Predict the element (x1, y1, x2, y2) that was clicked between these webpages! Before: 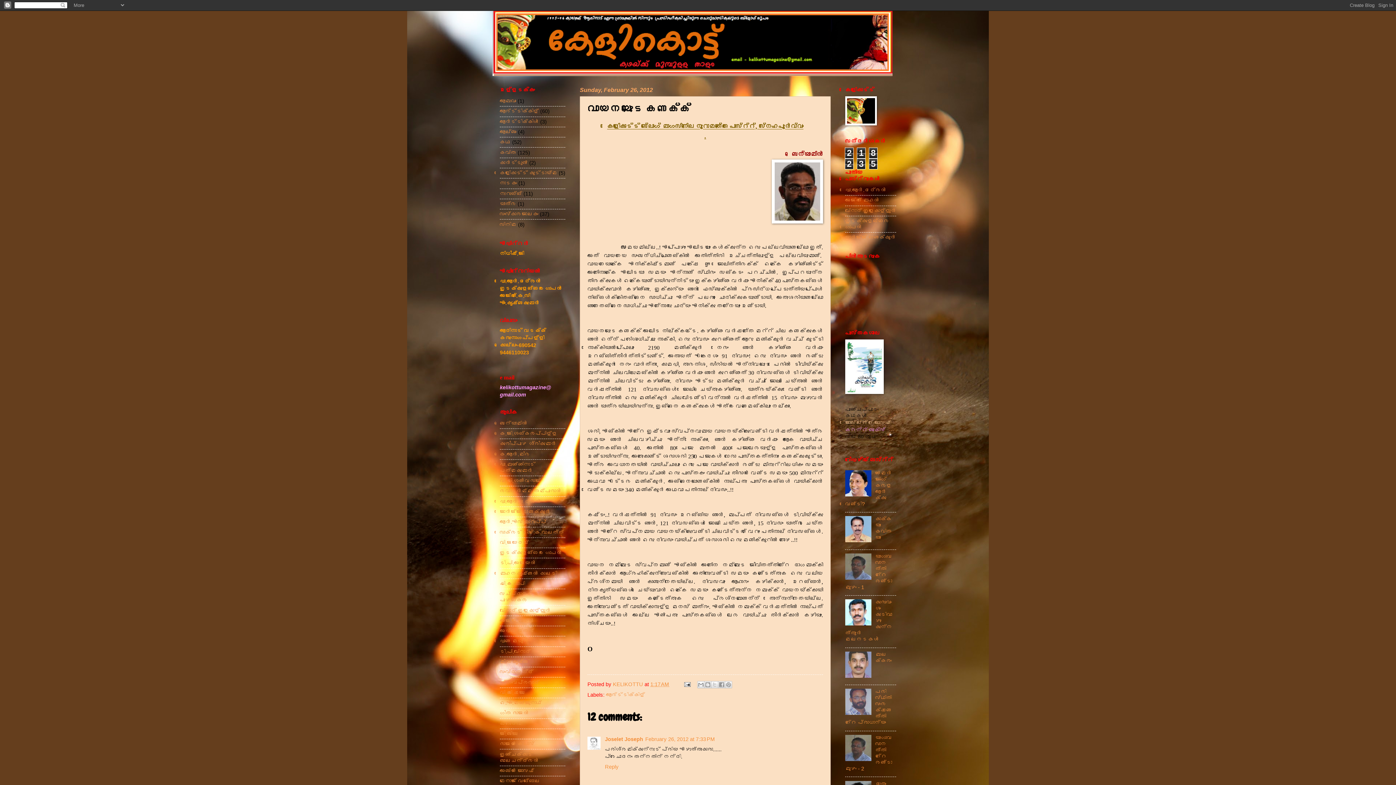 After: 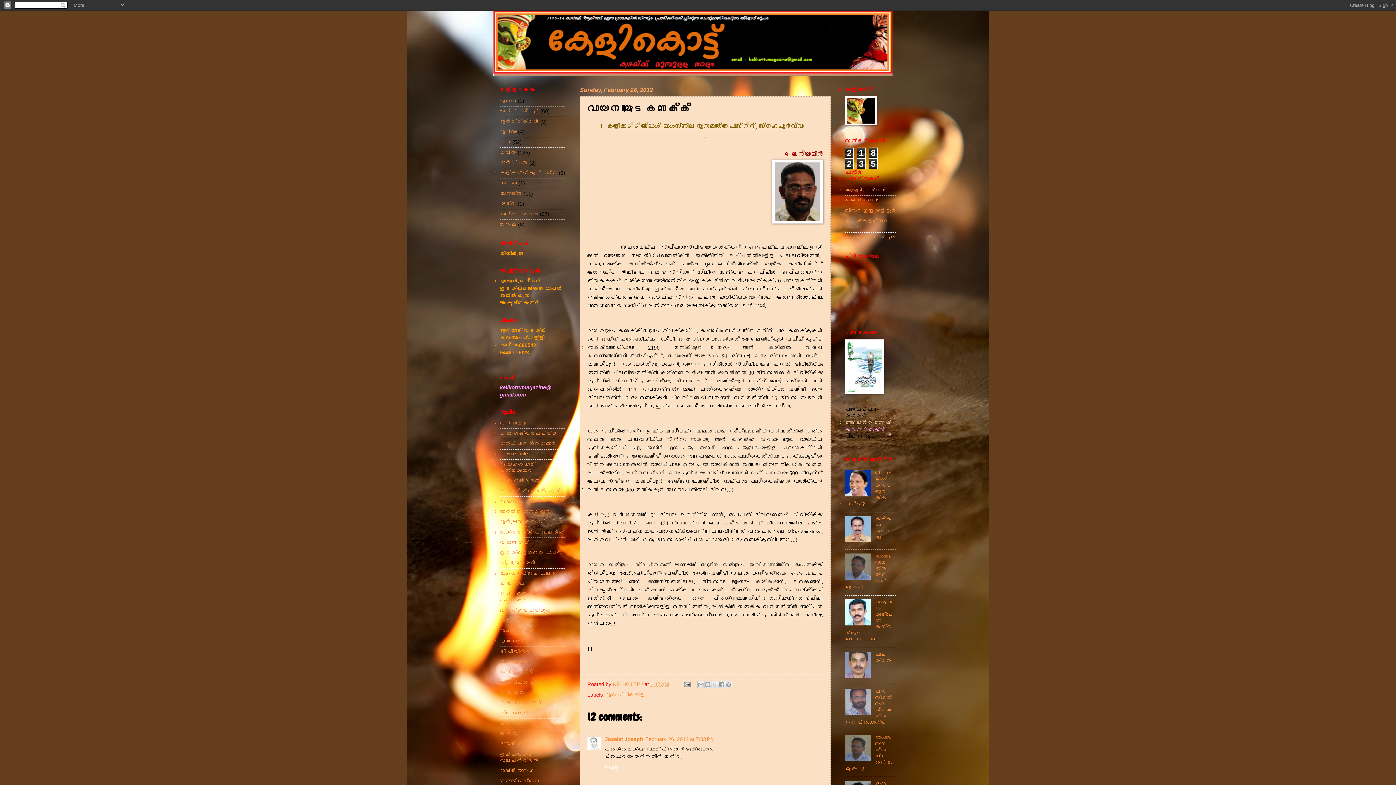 Action: label: Reply bbox: (605, 762, 620, 770)